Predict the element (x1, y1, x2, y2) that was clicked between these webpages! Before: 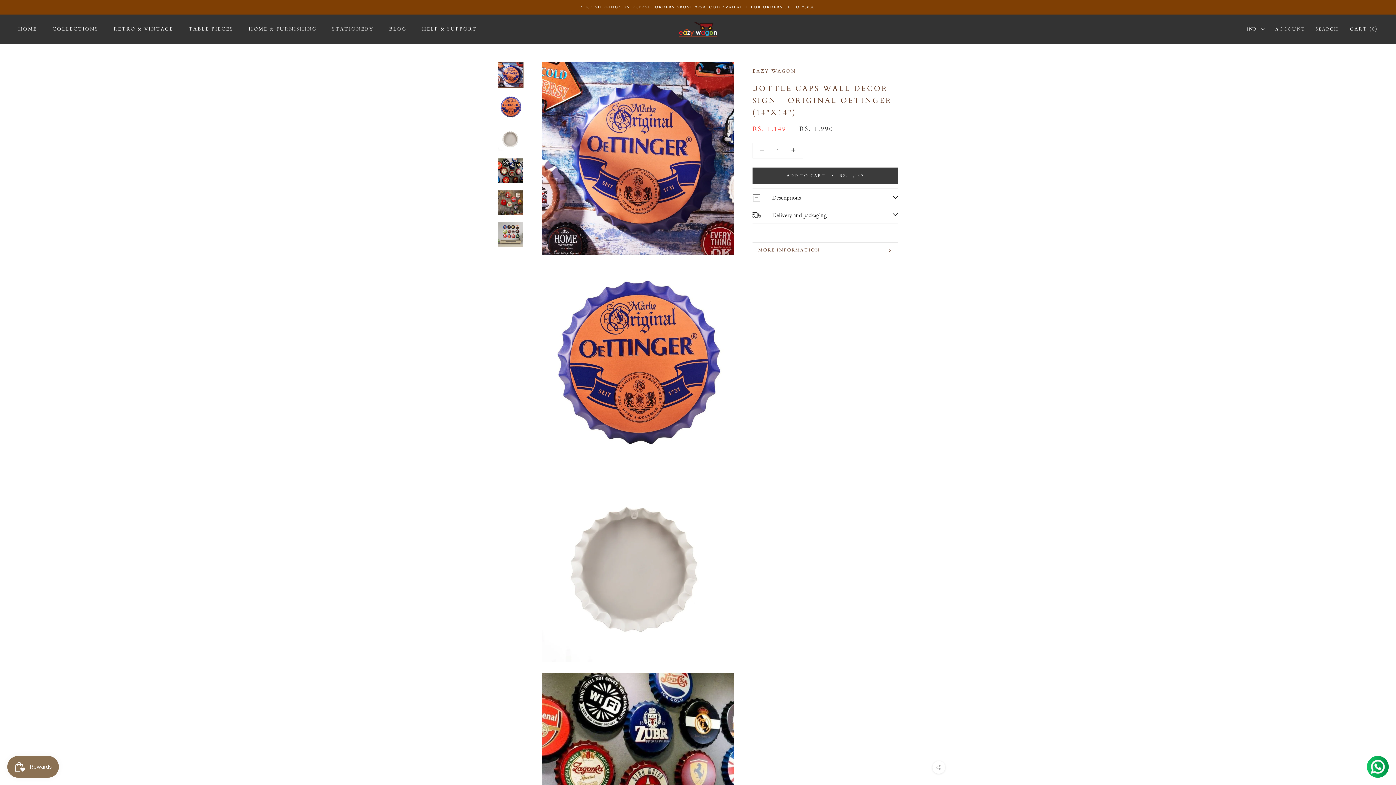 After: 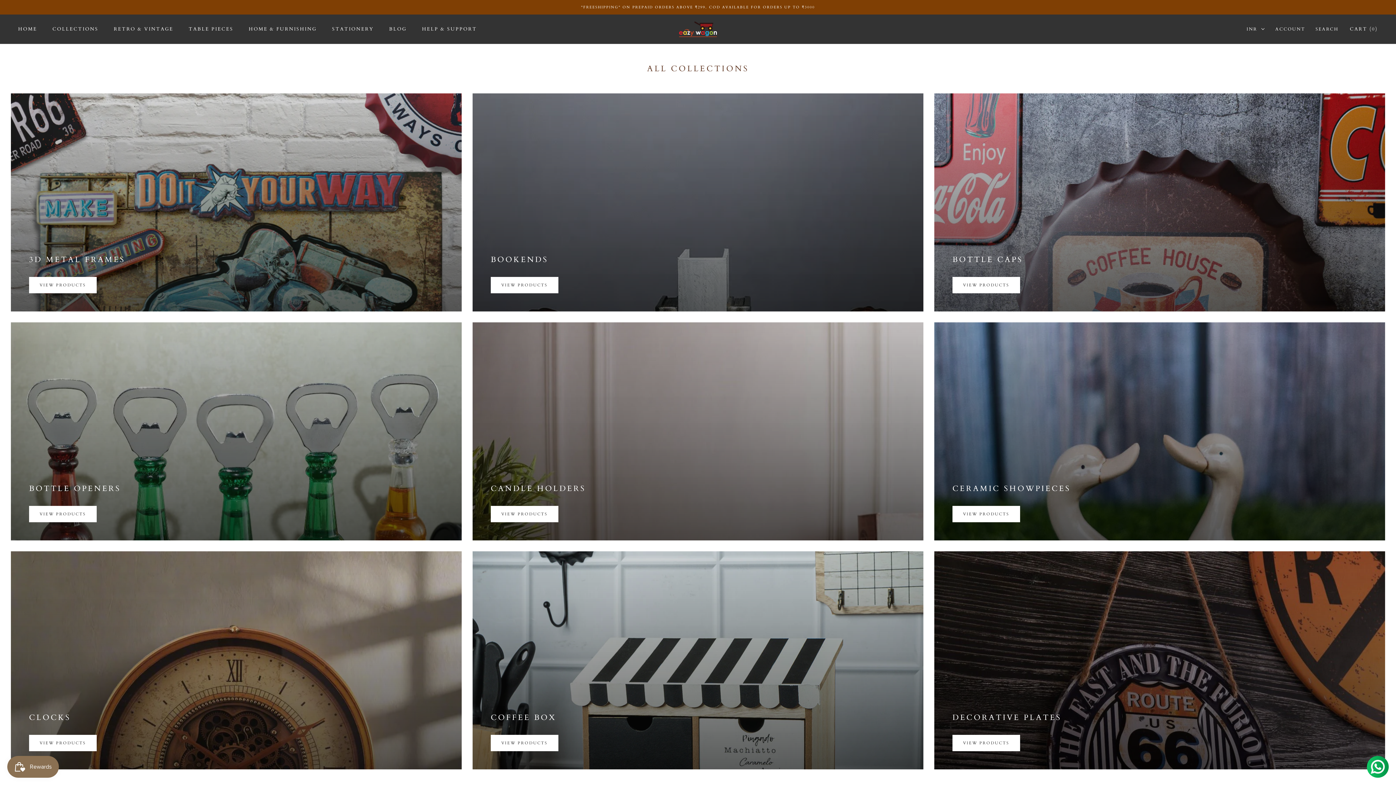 Action: label: COLLECTIONS bbox: (52, 25, 98, 32)